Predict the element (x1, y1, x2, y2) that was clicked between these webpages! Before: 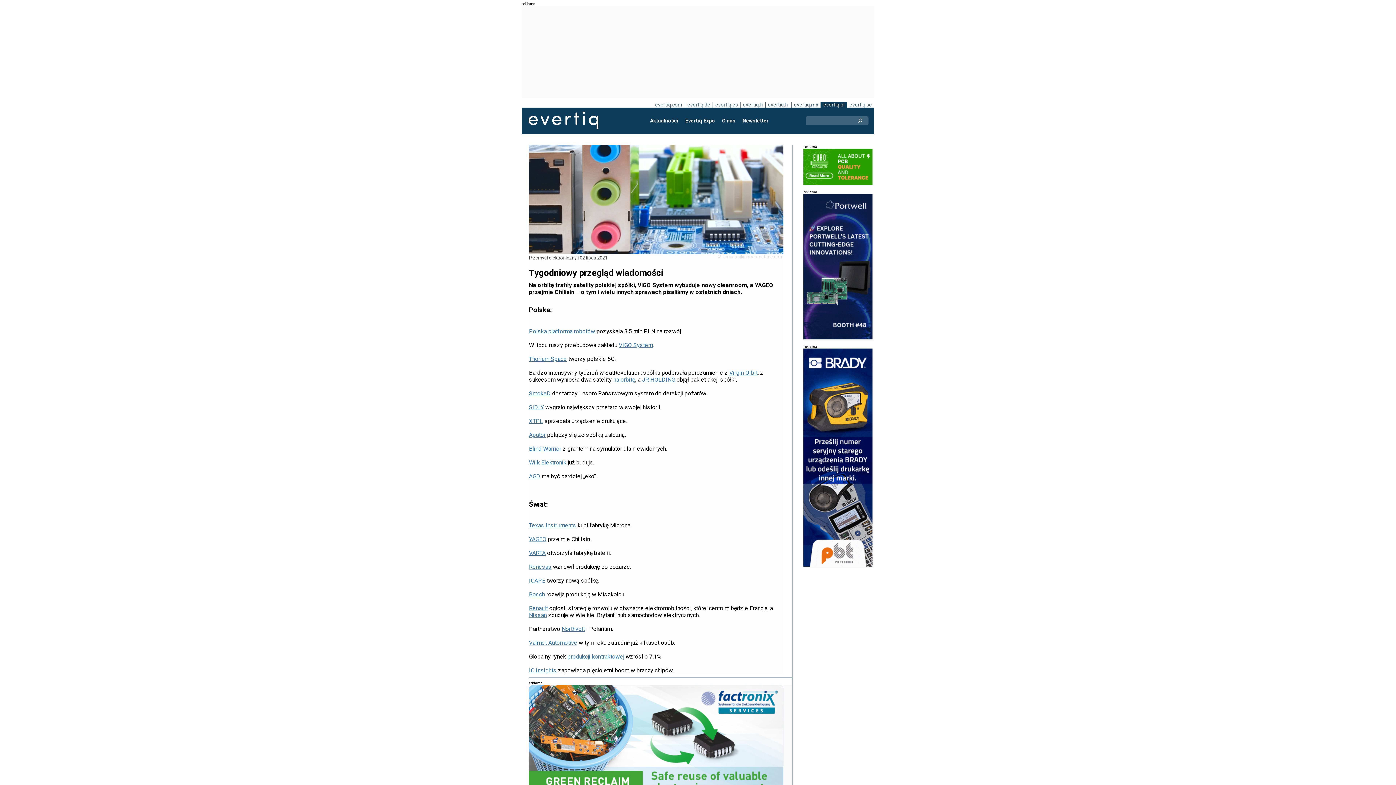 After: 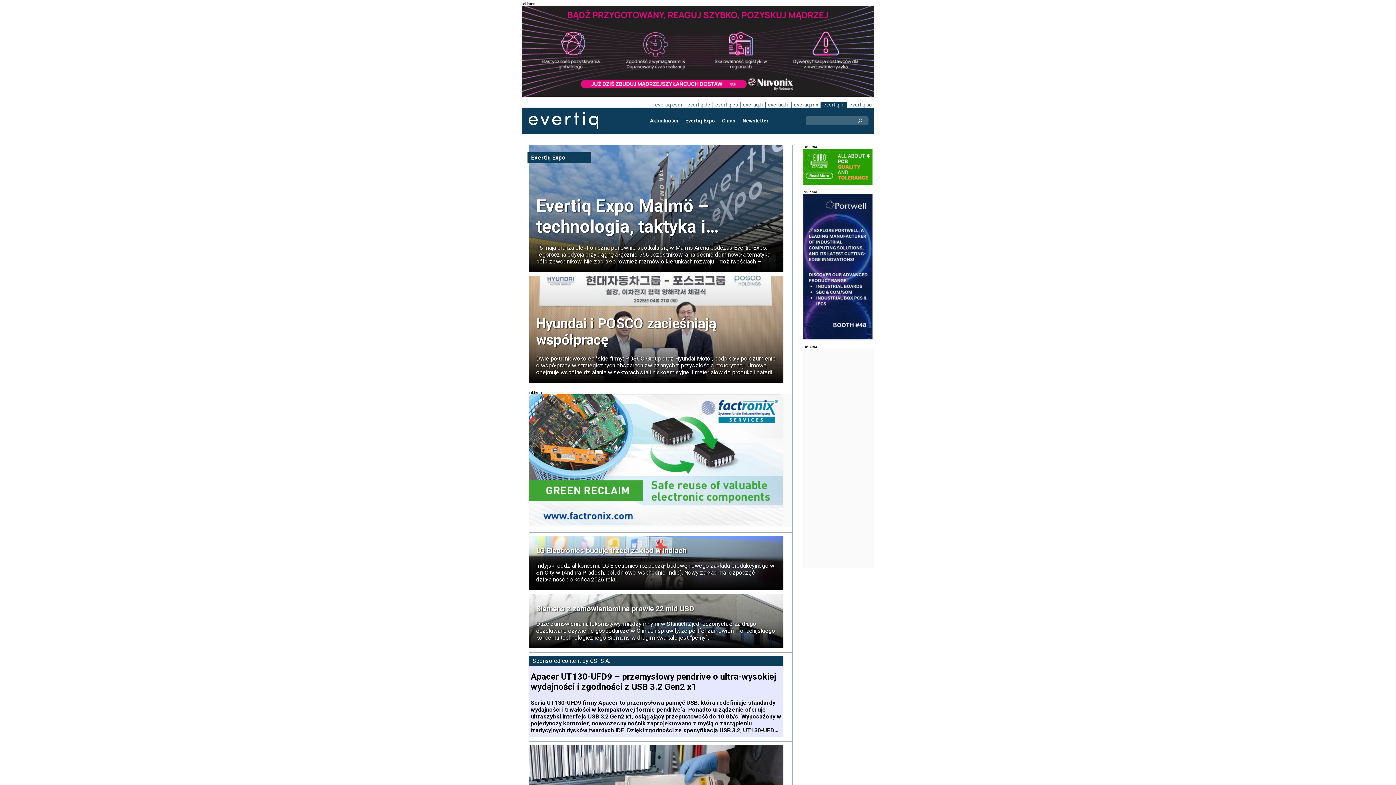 Action: label: evertiq.pl bbox: (820, 101, 846, 107)